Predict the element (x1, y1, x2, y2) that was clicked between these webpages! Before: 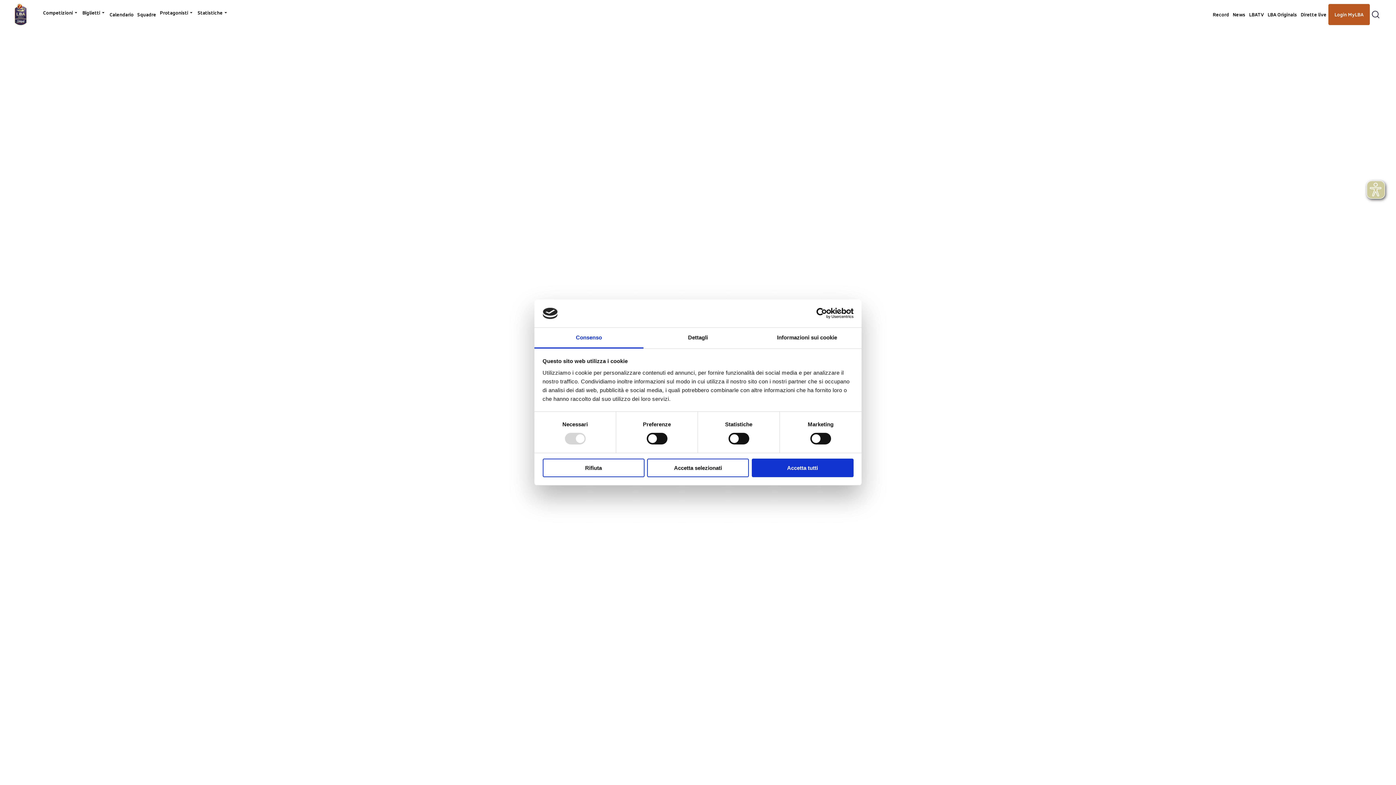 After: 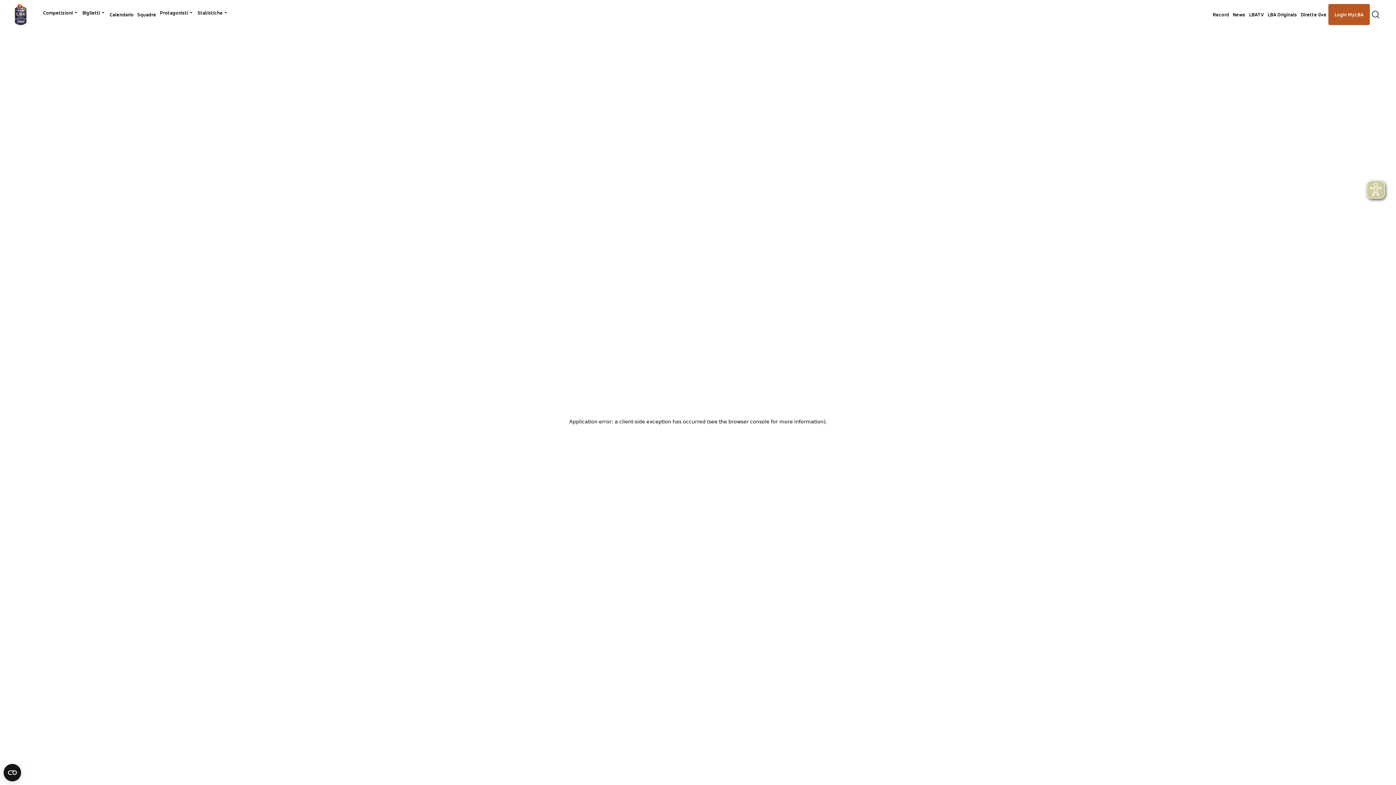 Action: label: Accetta selezionati bbox: (647, 458, 749, 477)